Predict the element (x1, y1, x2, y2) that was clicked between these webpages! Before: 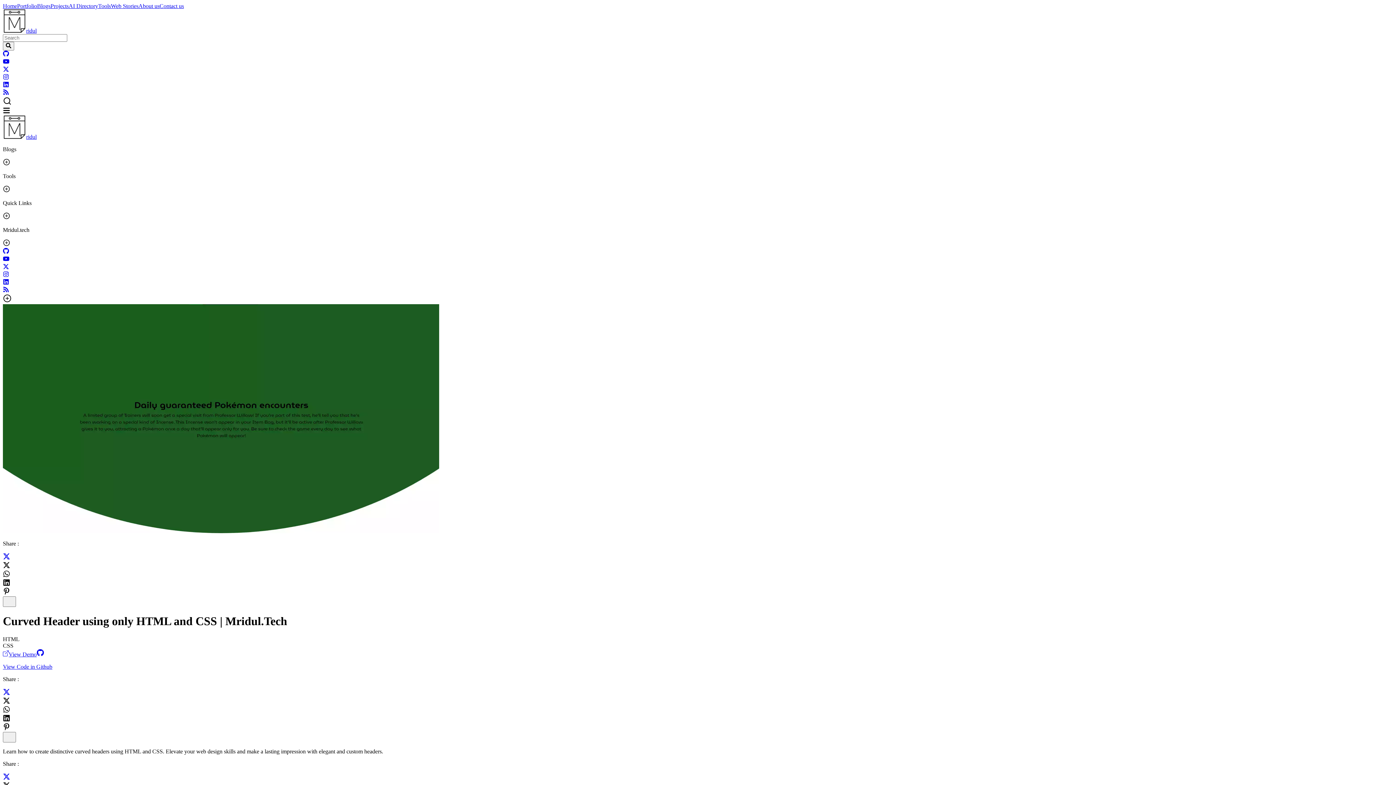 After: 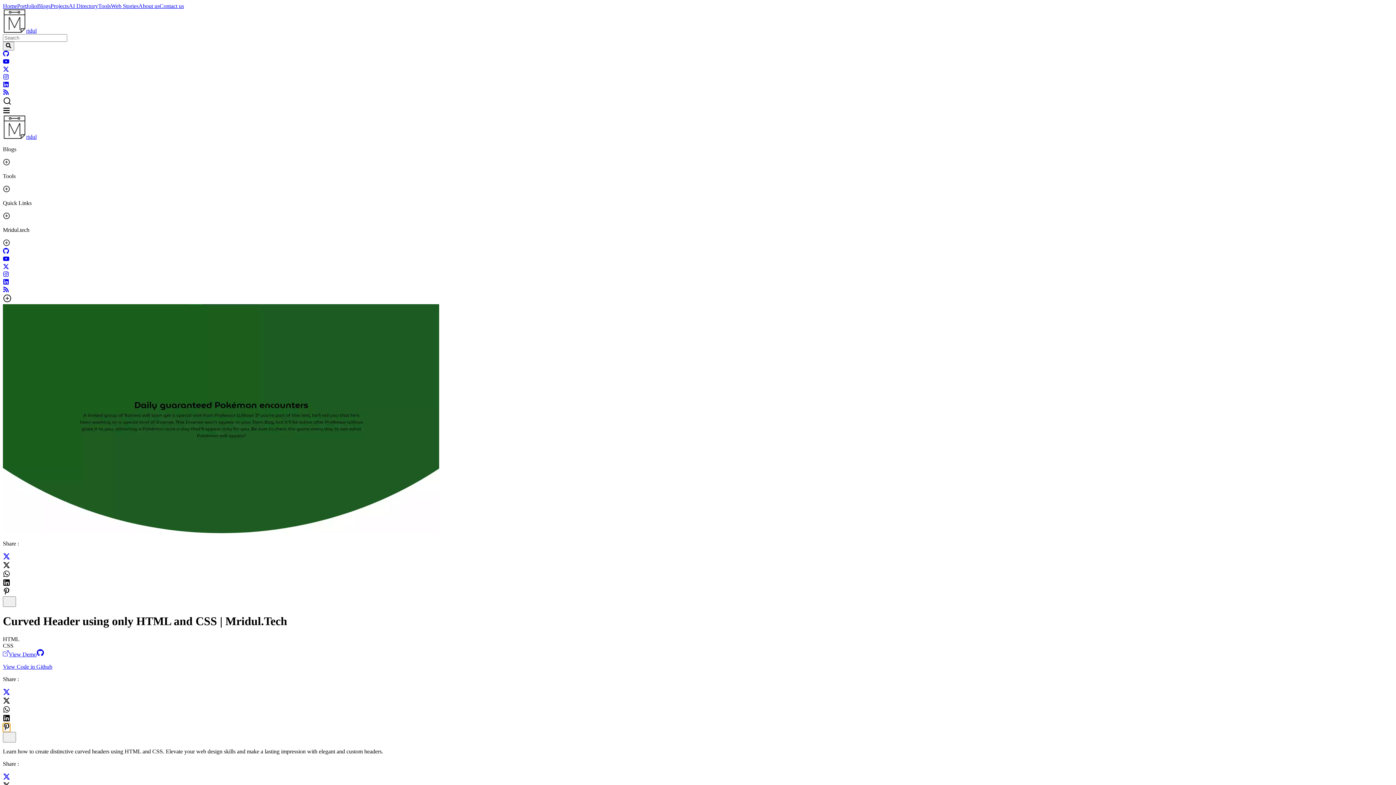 Action: label: Share in Pinterest bbox: (2, 723, 10, 732)